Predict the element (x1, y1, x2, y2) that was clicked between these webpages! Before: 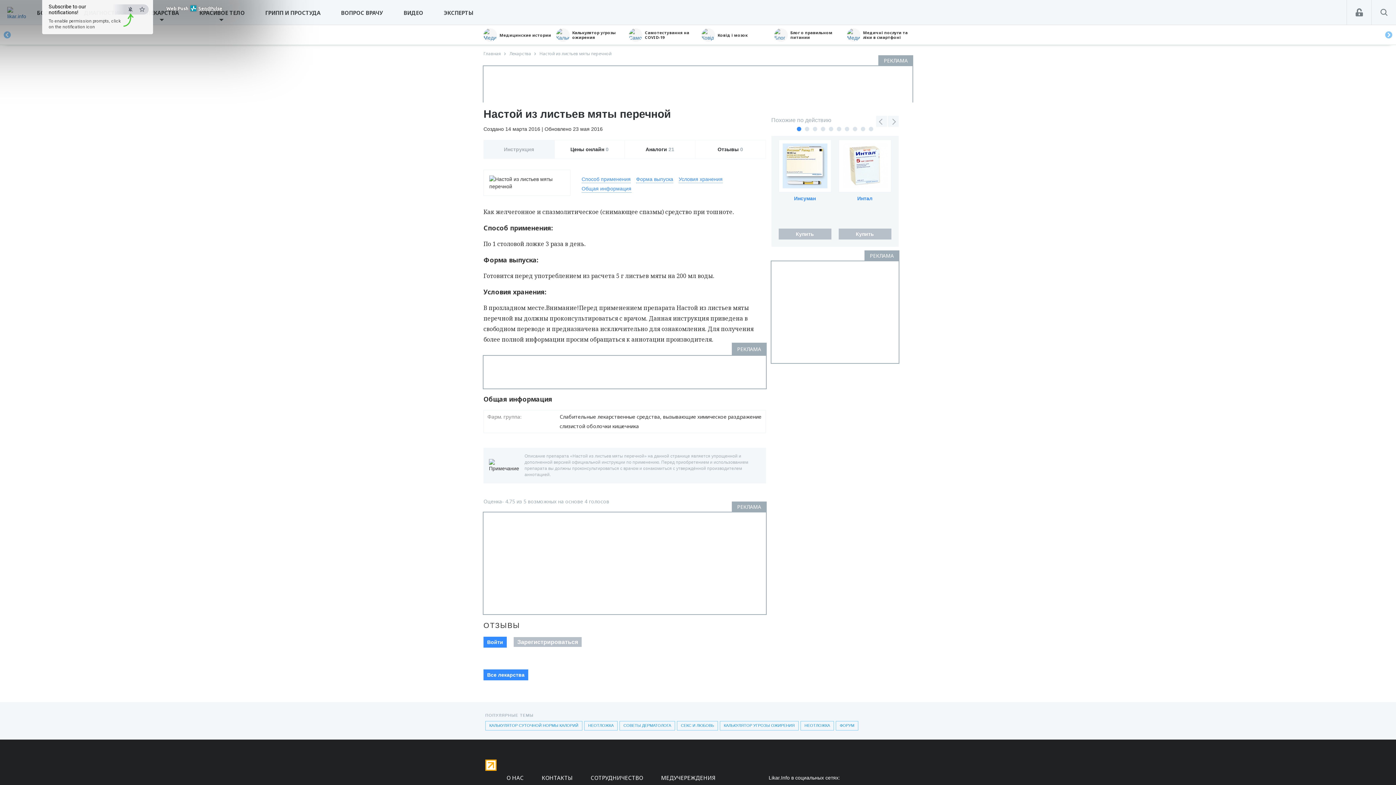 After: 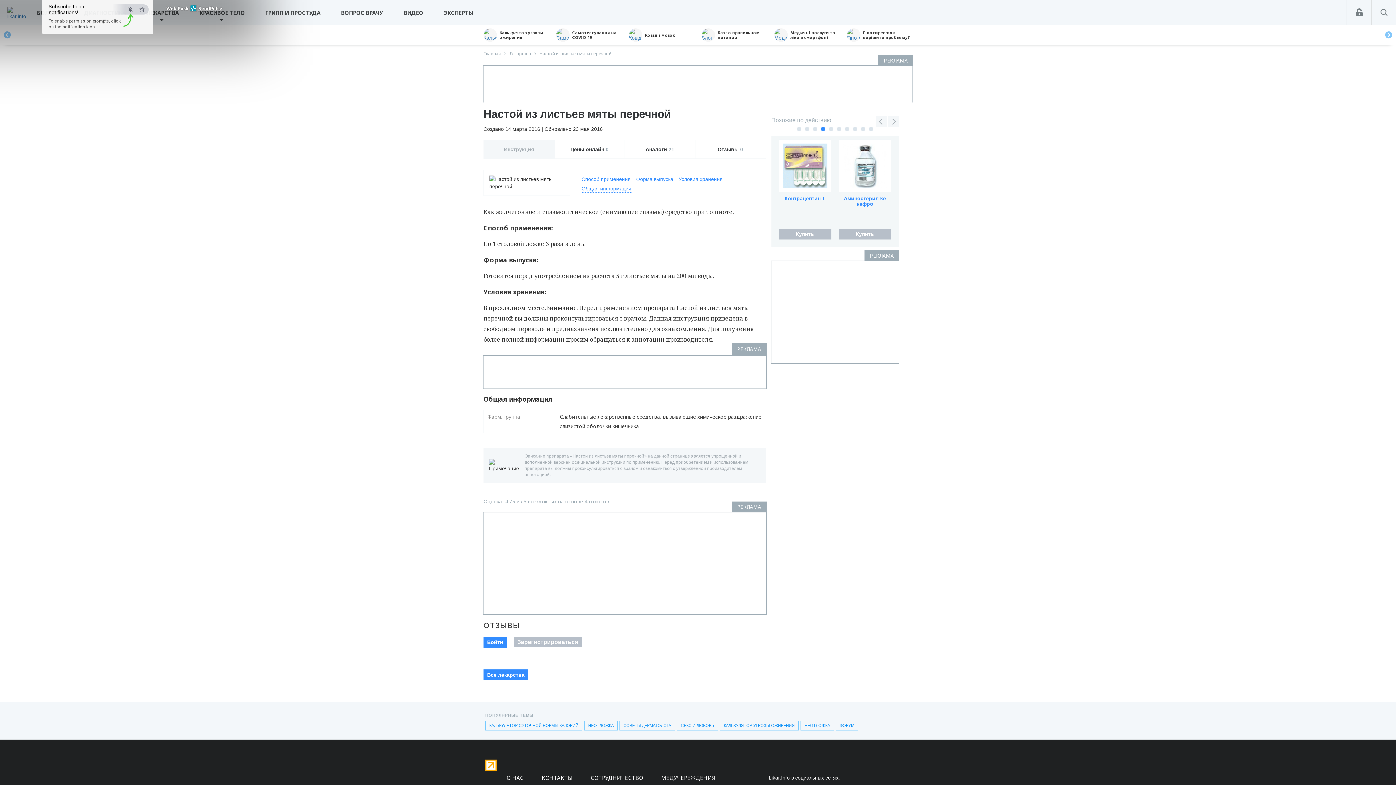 Action: bbox: (820, 126, 825, 131)